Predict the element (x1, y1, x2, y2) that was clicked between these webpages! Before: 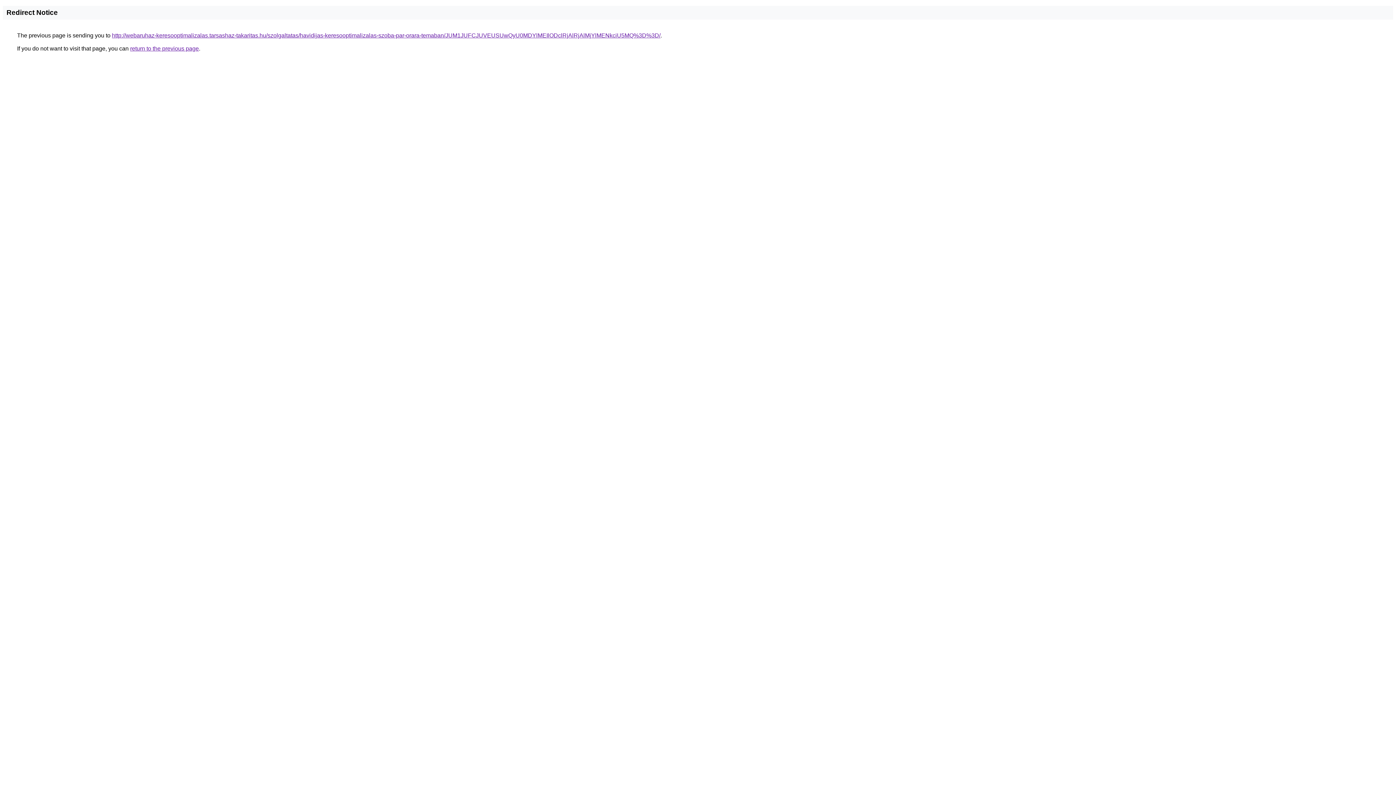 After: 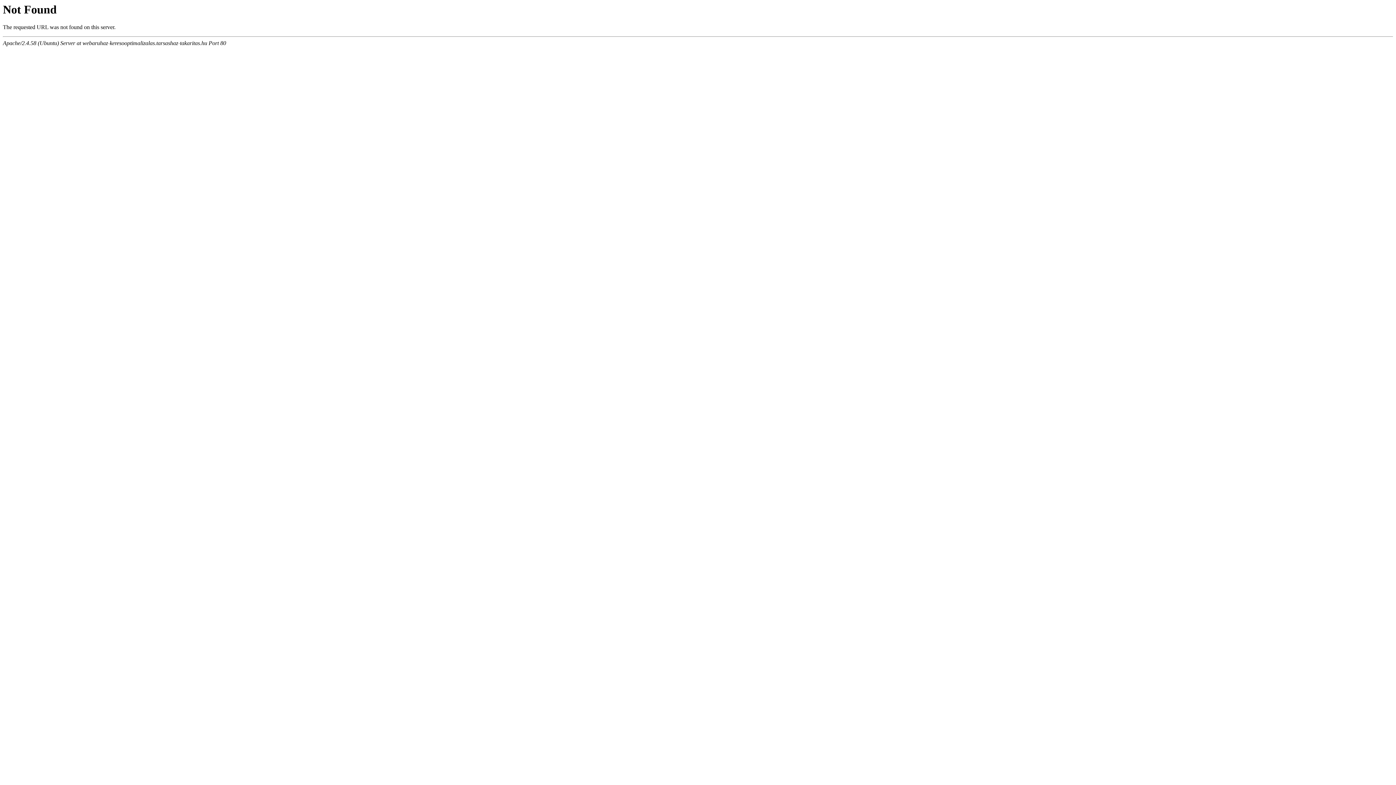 Action: label: http://webaruhaz-keresooptimalizalas.tarsashaz-takaritas.hu/szolgaltatas/havidijas-keresooptimalizalas-szoba-par-orara-temaban/JUM1JUFCJUVEUSUwQyU0MDYlMEIlODclRjAlRjAlMjYlMENkciU5MQ%3D%3D/ bbox: (112, 32, 660, 38)